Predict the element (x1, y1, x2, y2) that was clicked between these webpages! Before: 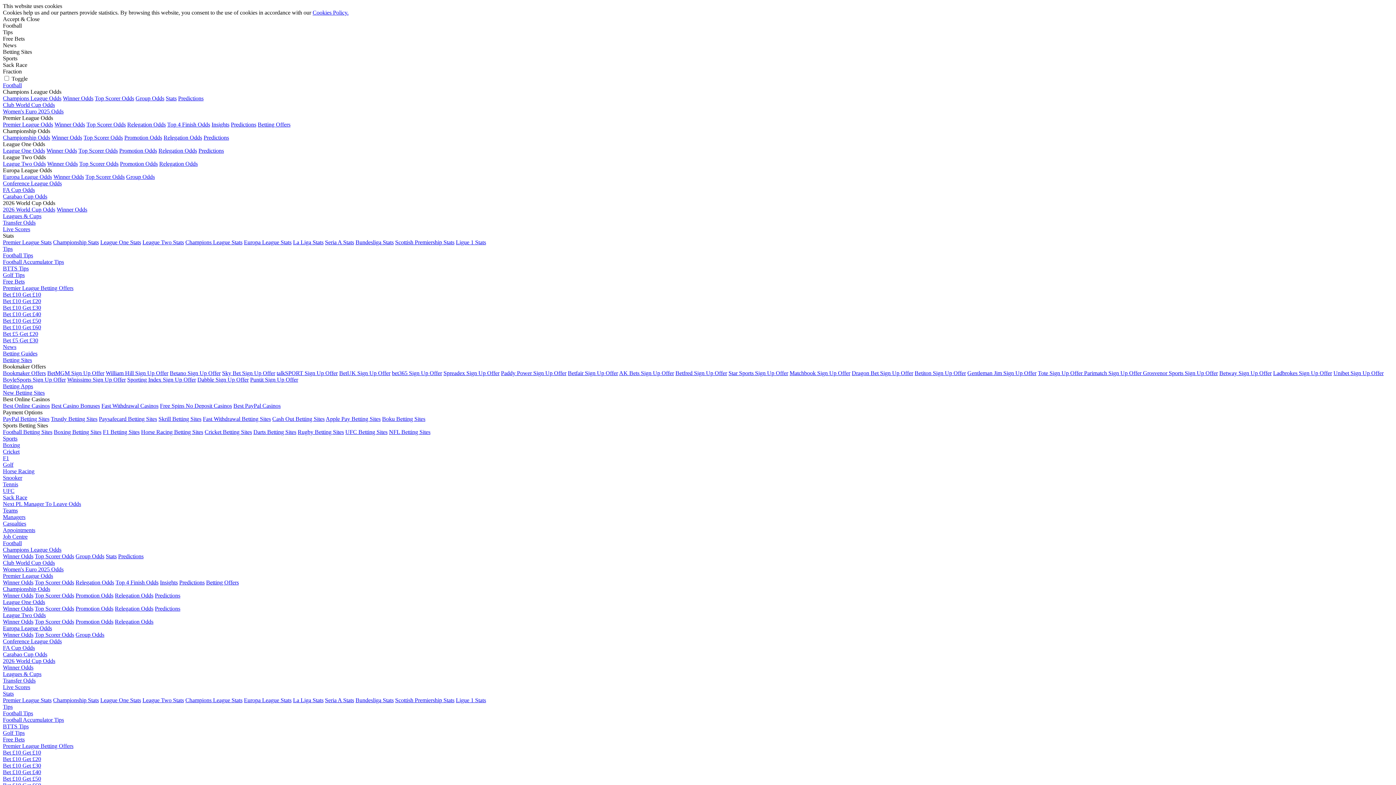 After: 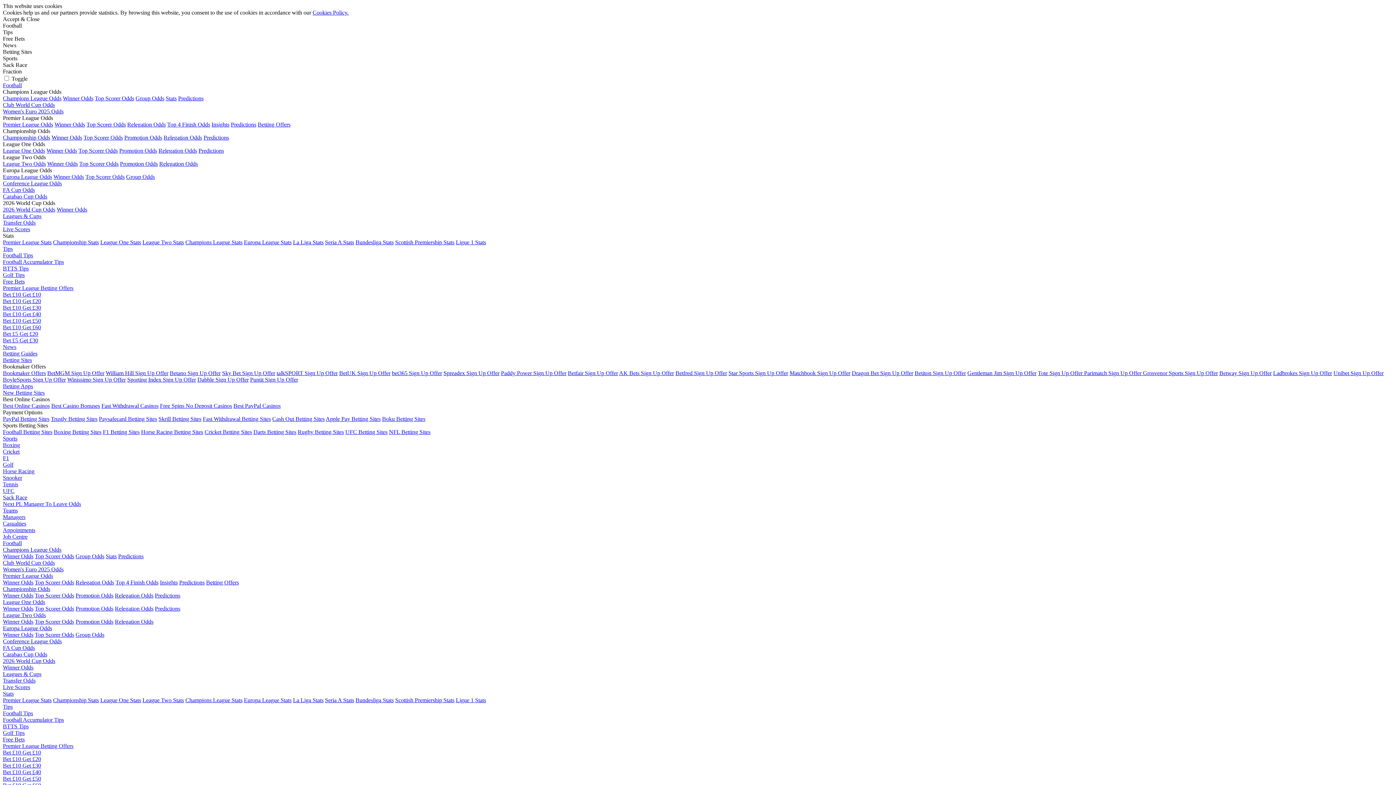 Action: label: Sports bbox: (2, 435, 17, 441)